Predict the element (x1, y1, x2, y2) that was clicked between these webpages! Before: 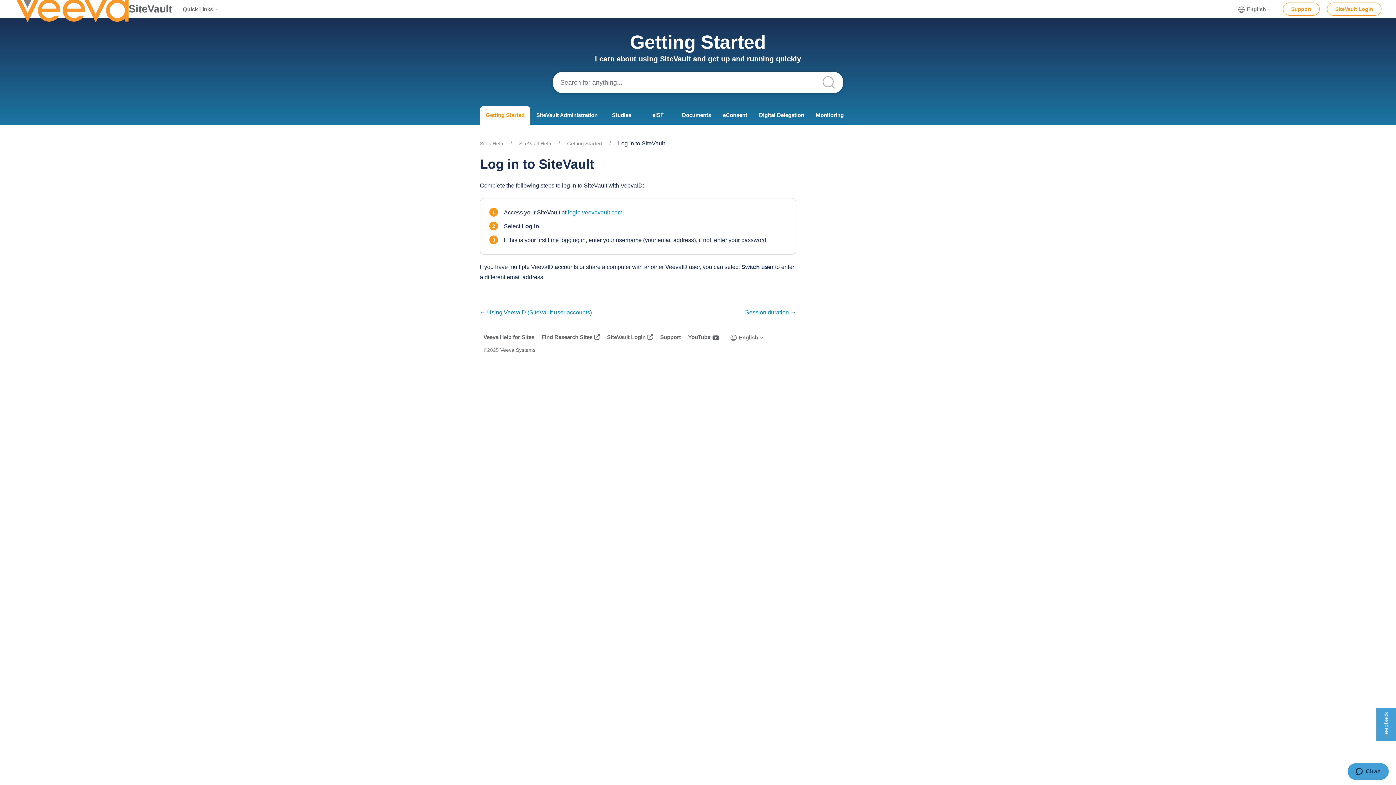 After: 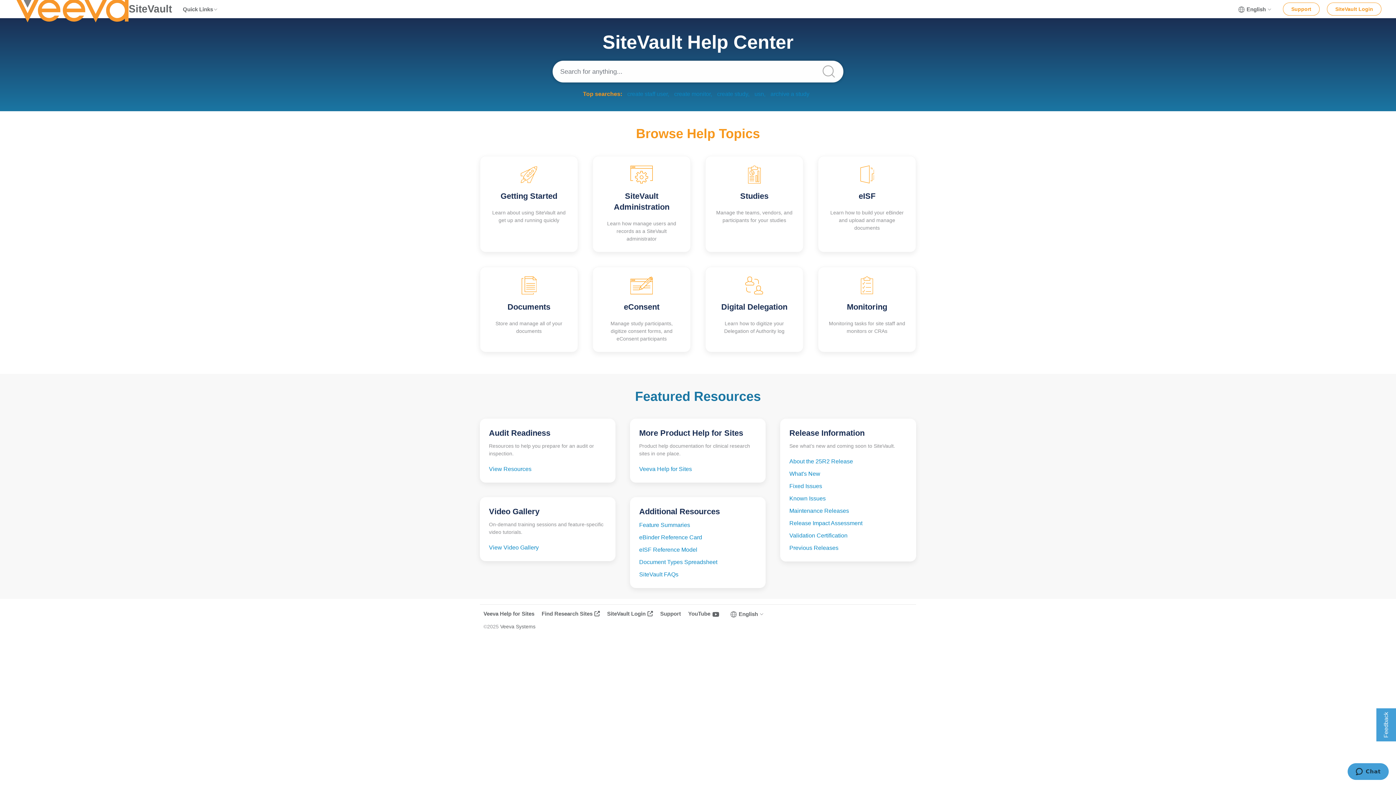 Action: bbox: (519, 140, 551, 147) label: SiteVault Help